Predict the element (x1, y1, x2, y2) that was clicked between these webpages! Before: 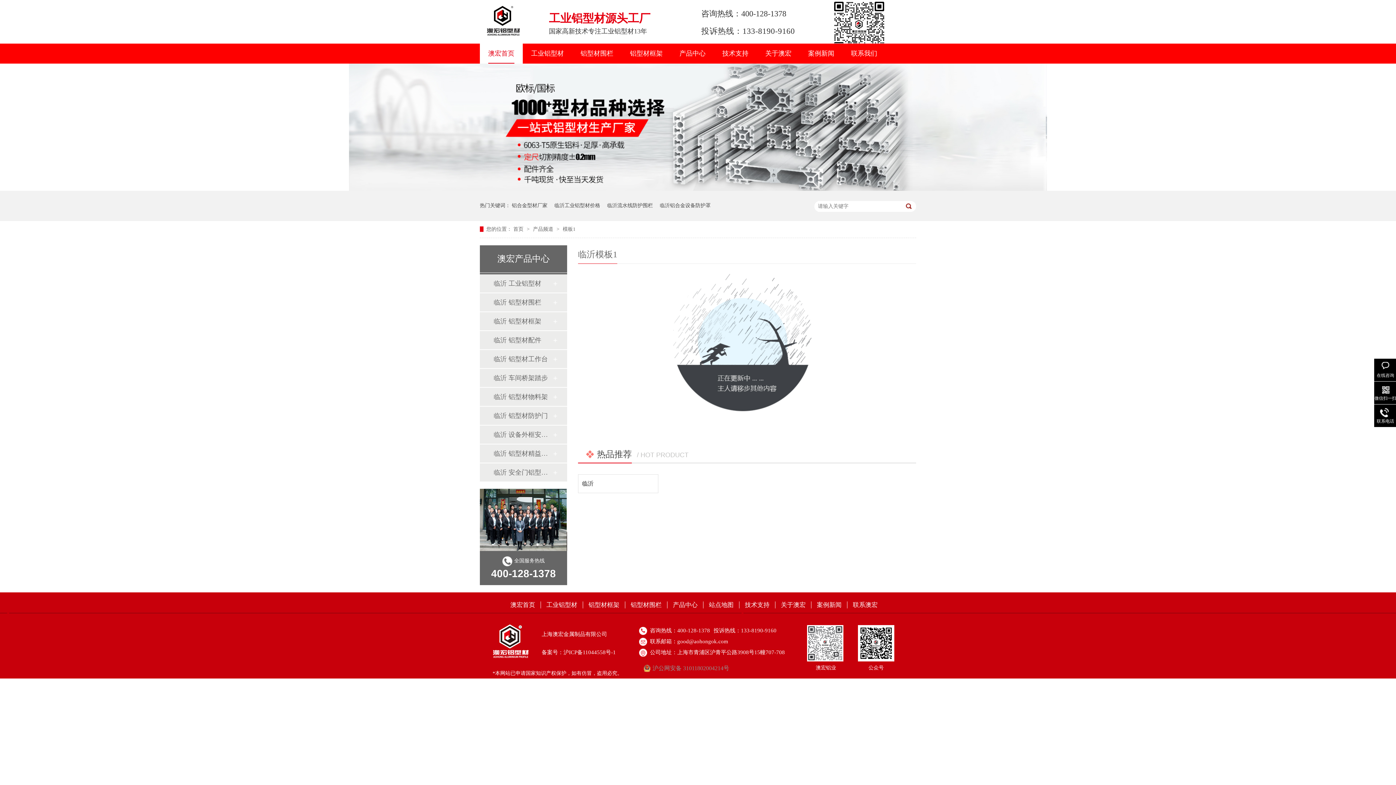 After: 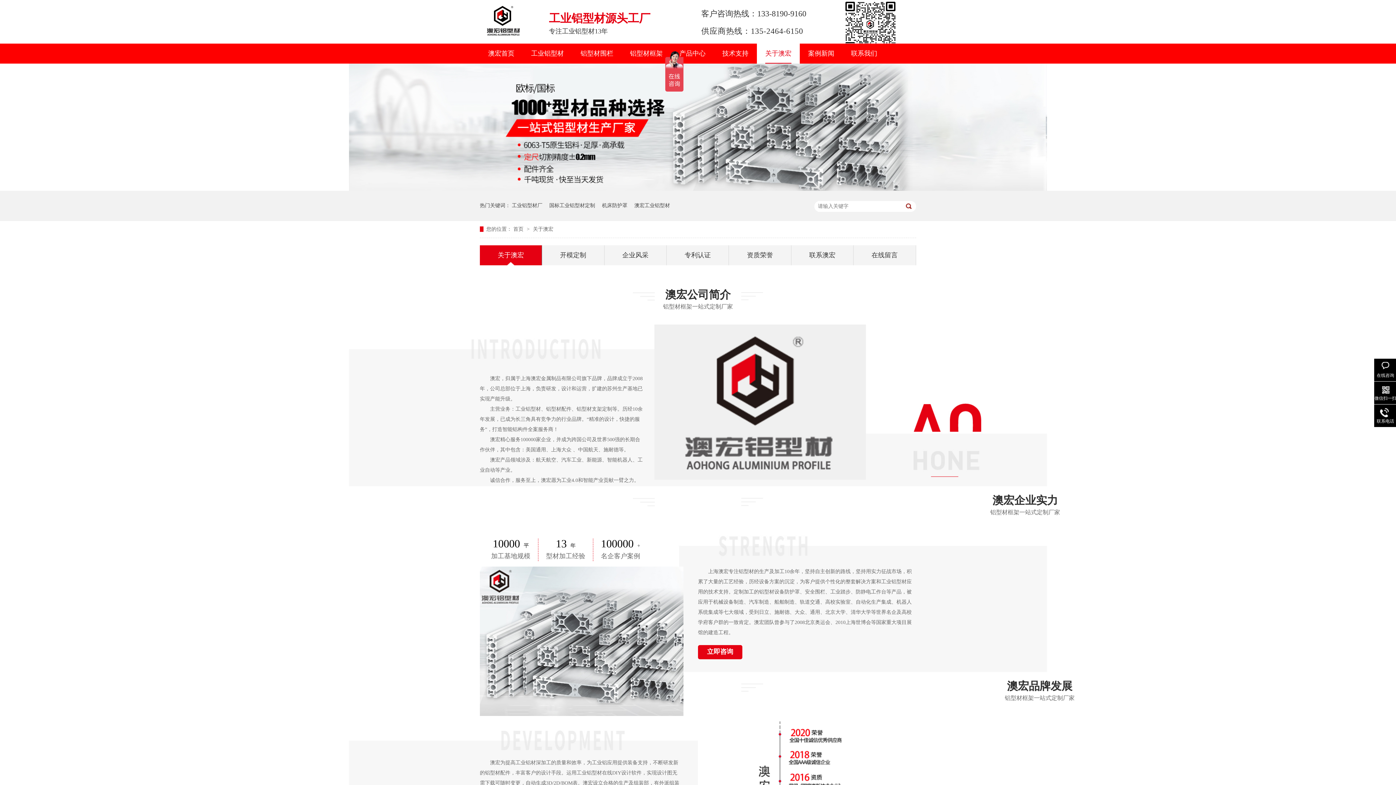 Action: label: 关于澳宏 bbox: (775, 601, 811, 608)